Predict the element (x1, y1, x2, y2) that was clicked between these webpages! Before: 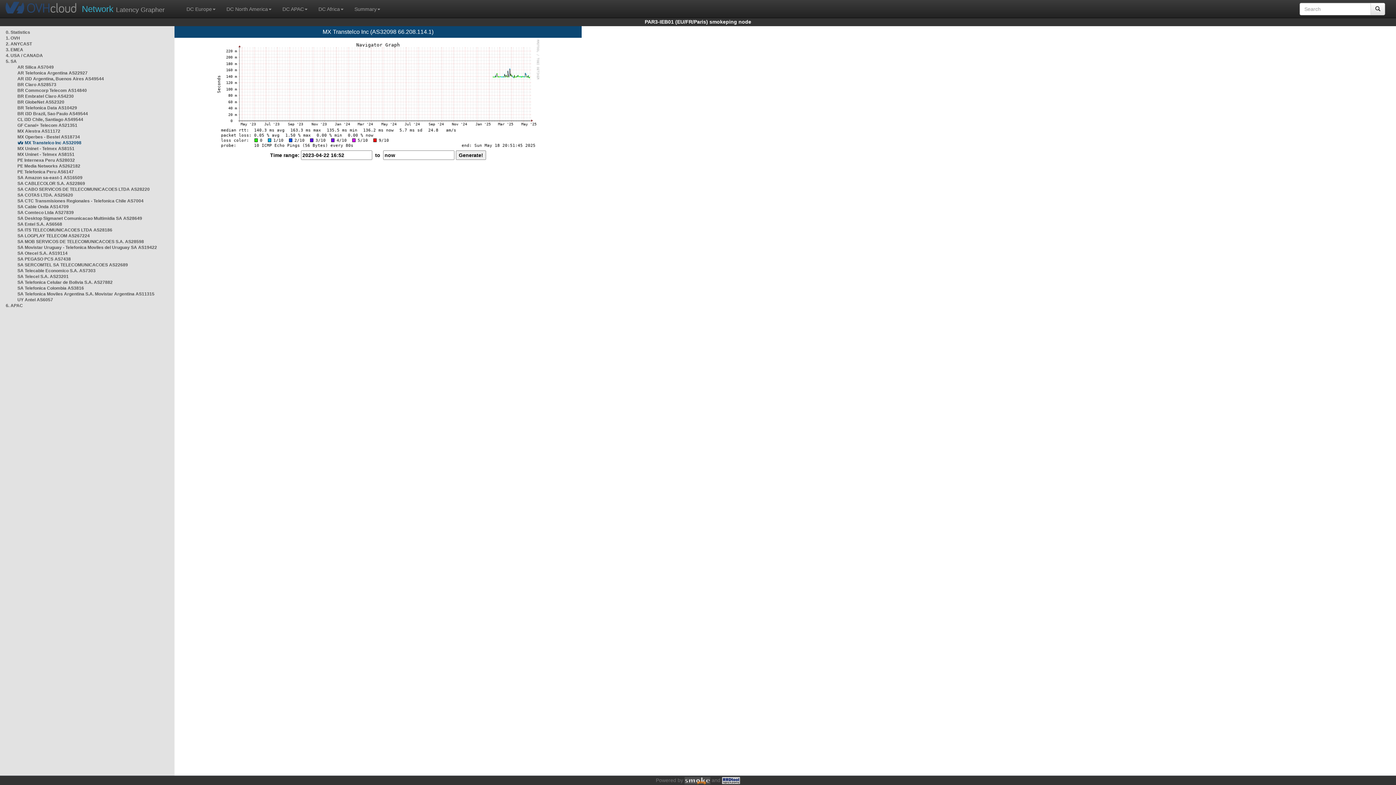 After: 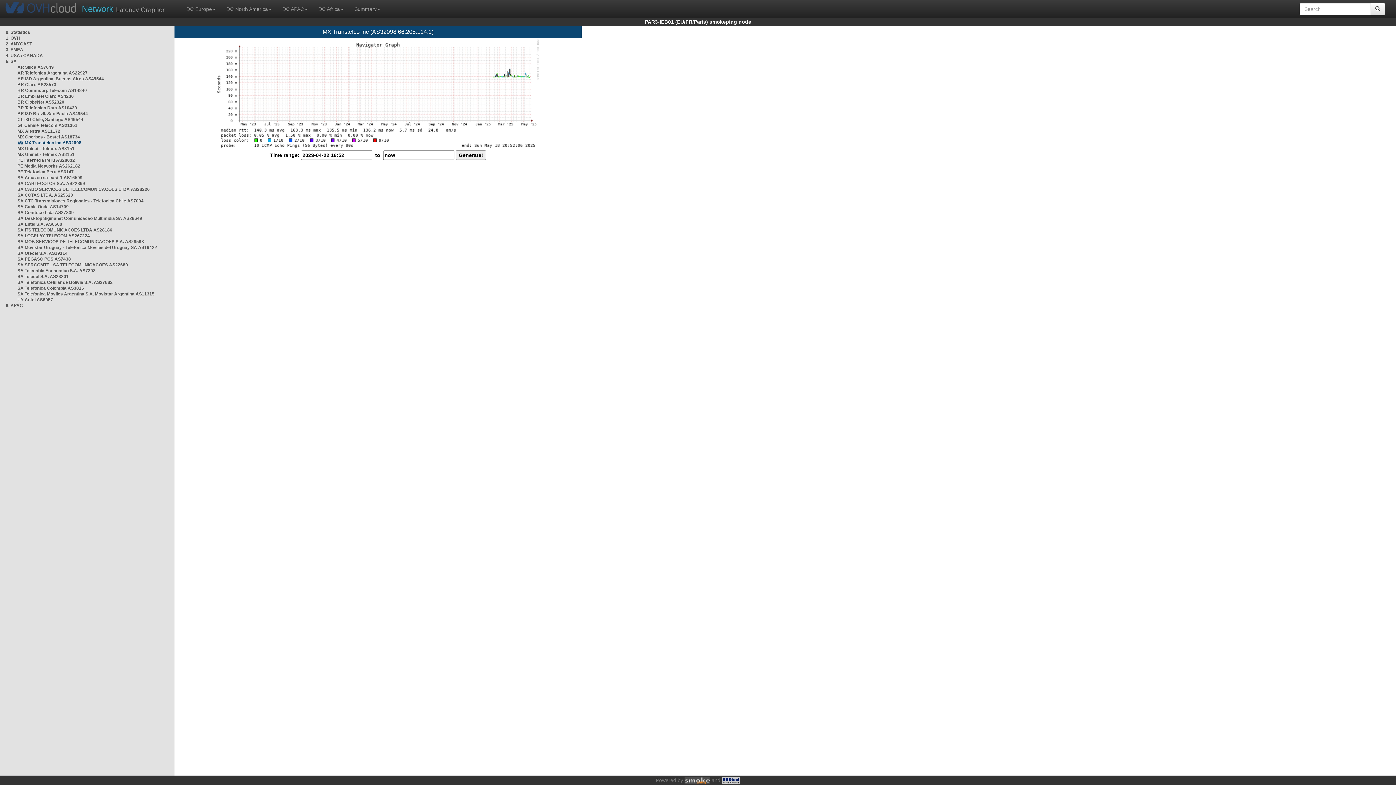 Action: label: Network Latency Grapher bbox: (76, 0, 170, 18)